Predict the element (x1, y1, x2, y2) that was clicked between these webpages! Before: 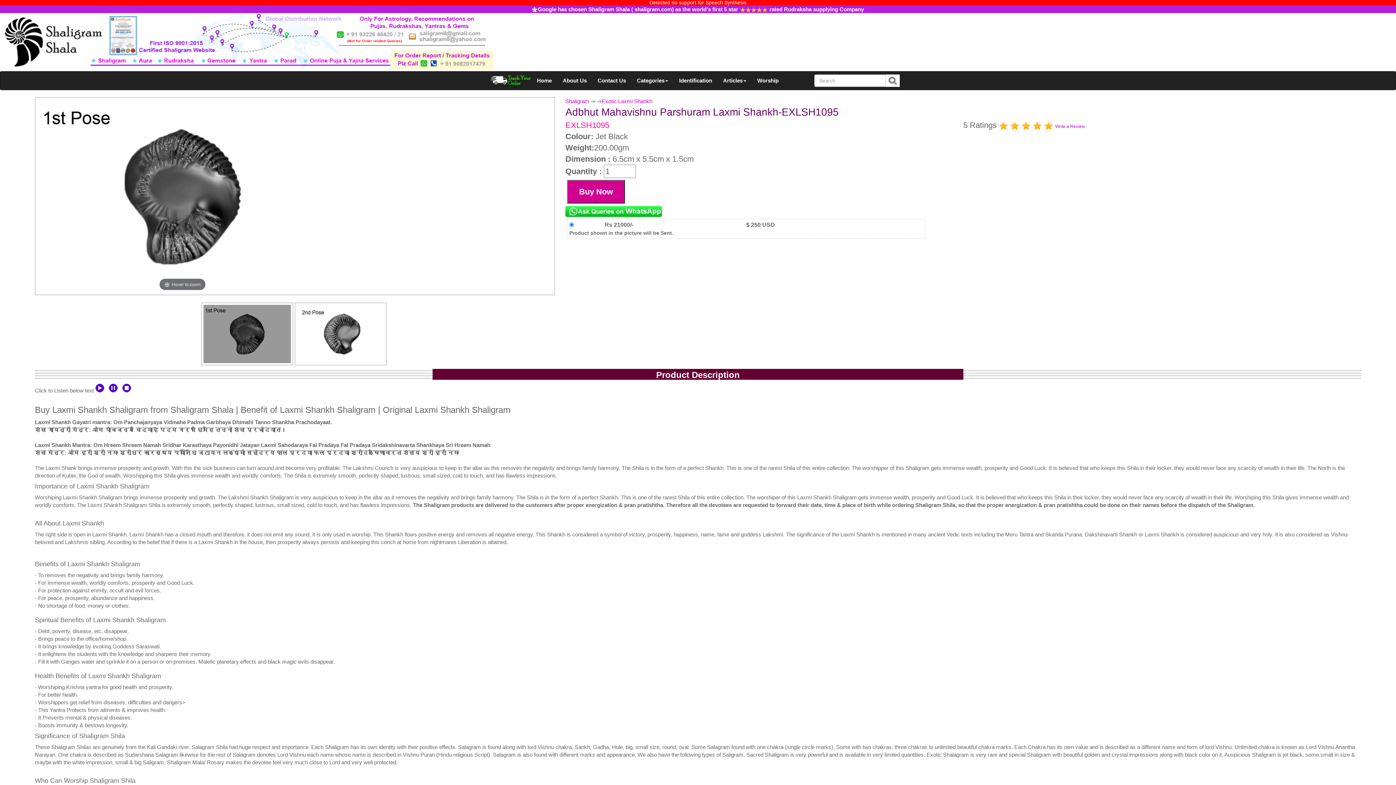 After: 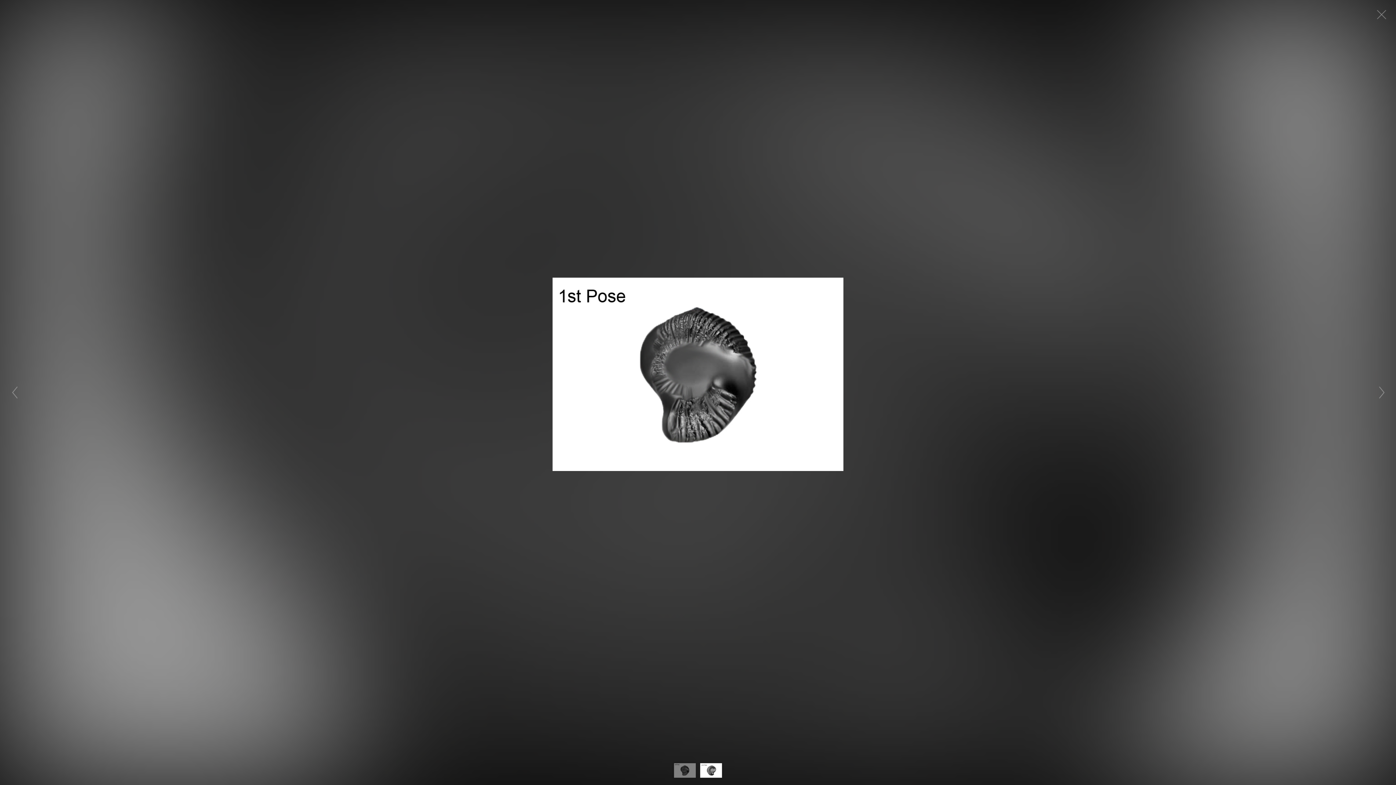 Action: label: Hover to zoom bbox: (37, 99, 328, 293)